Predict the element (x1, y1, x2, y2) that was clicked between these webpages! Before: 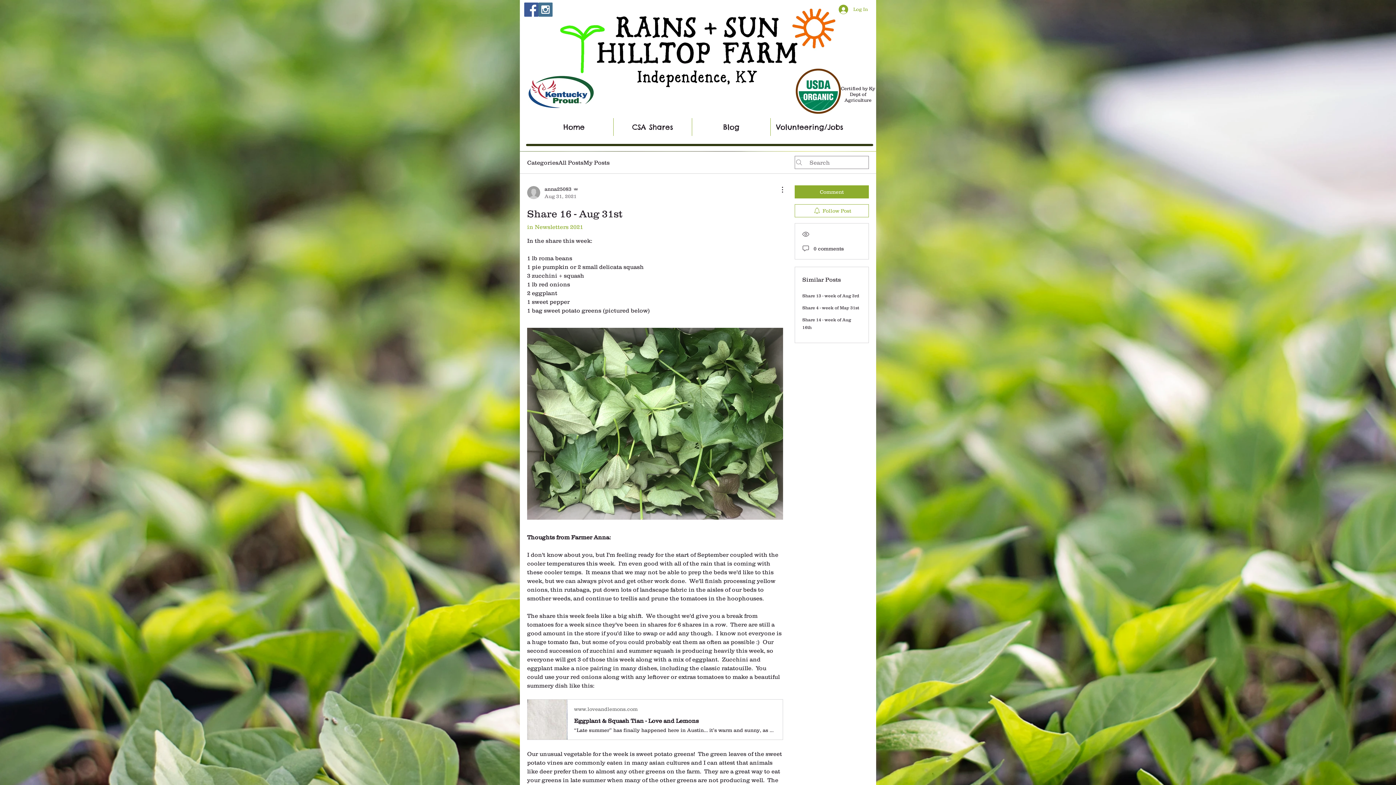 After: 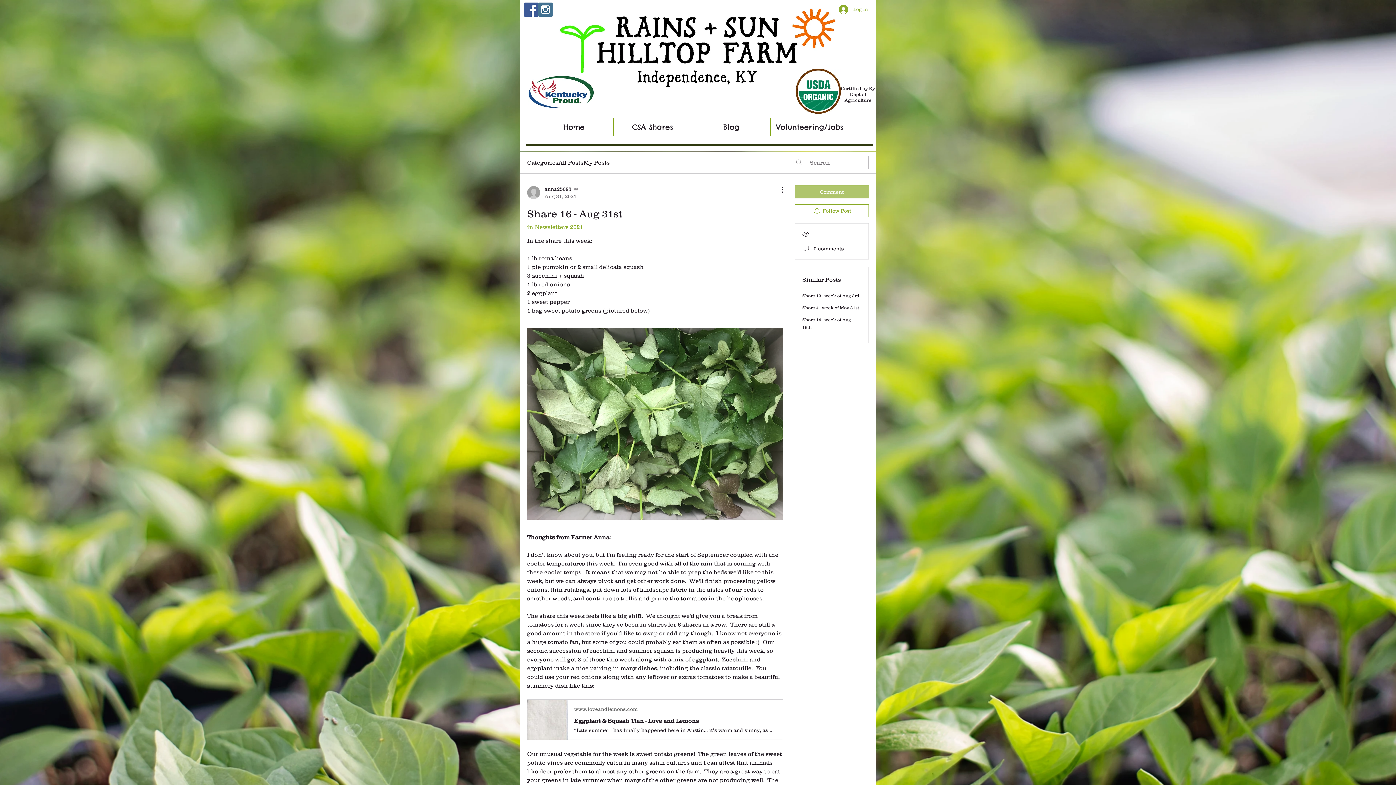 Action: label: Comment bbox: (794, 185, 869, 198)